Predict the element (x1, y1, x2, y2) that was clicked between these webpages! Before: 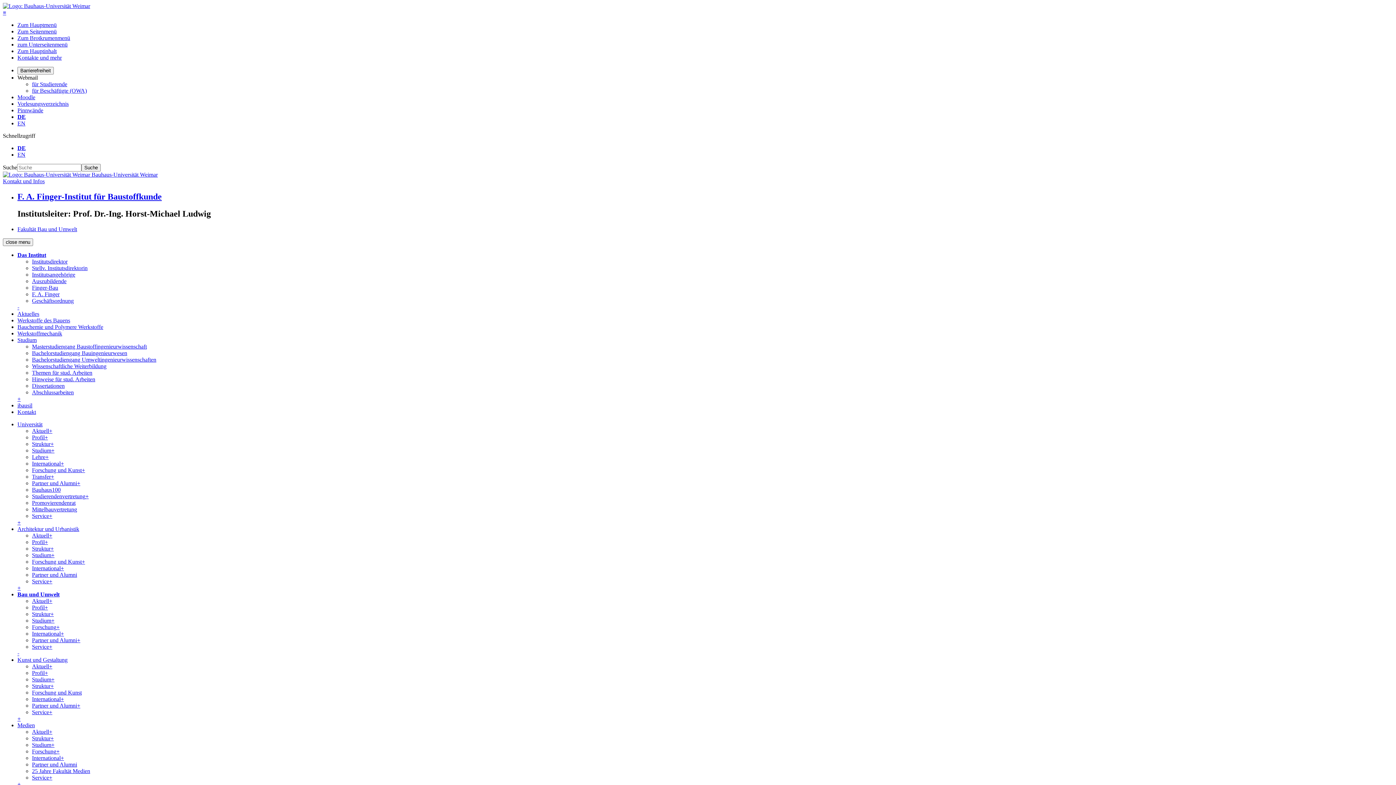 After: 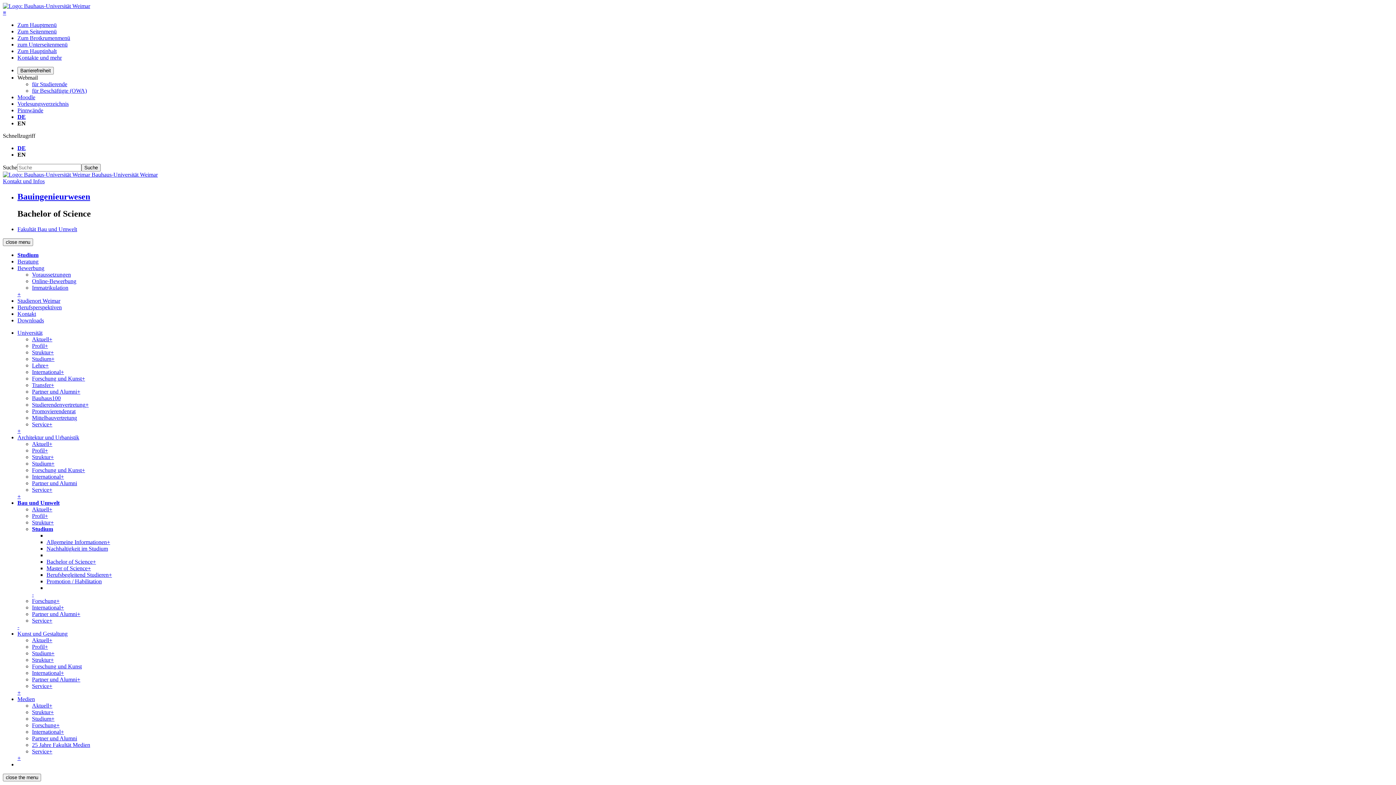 Action: label: Bachelorstudiengang Bauingenieurwesen bbox: (32, 350, 127, 356)